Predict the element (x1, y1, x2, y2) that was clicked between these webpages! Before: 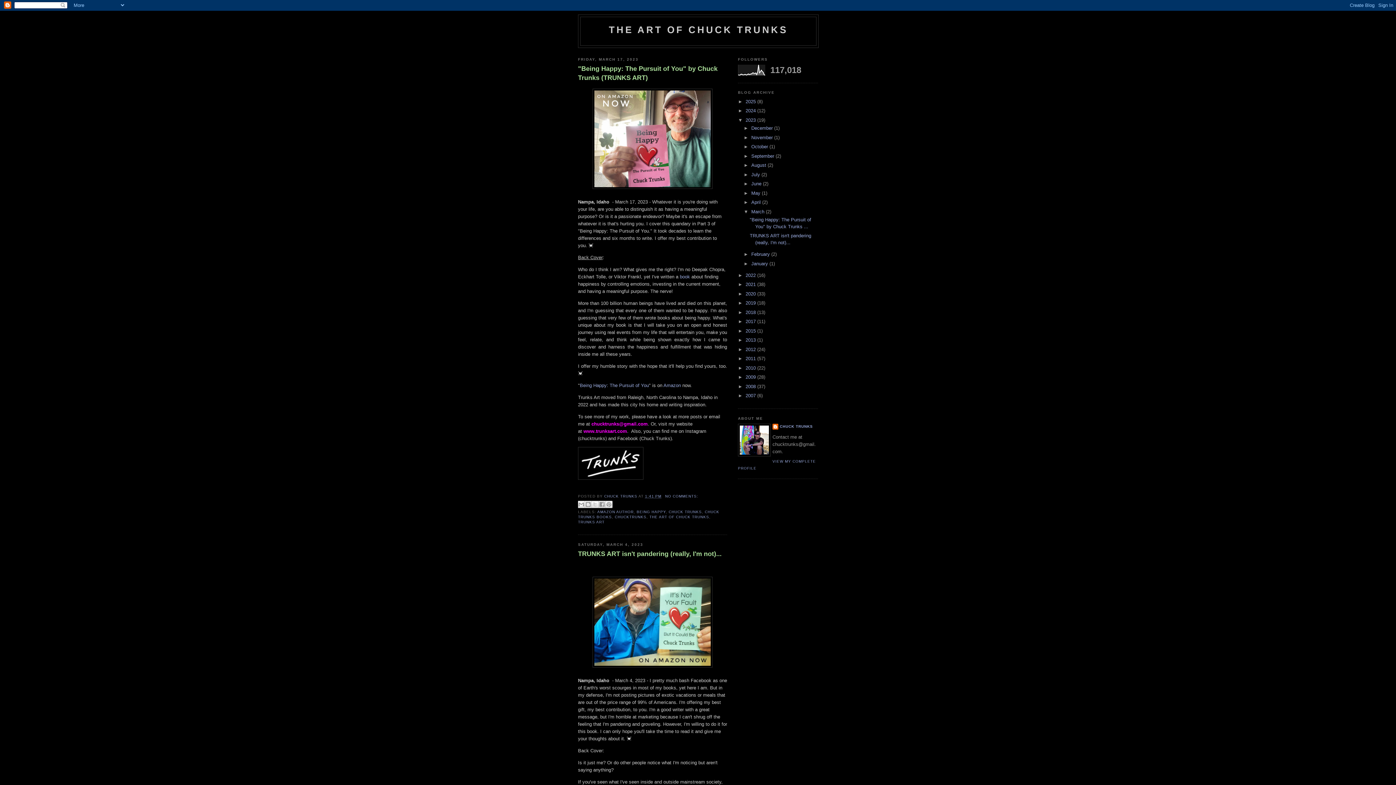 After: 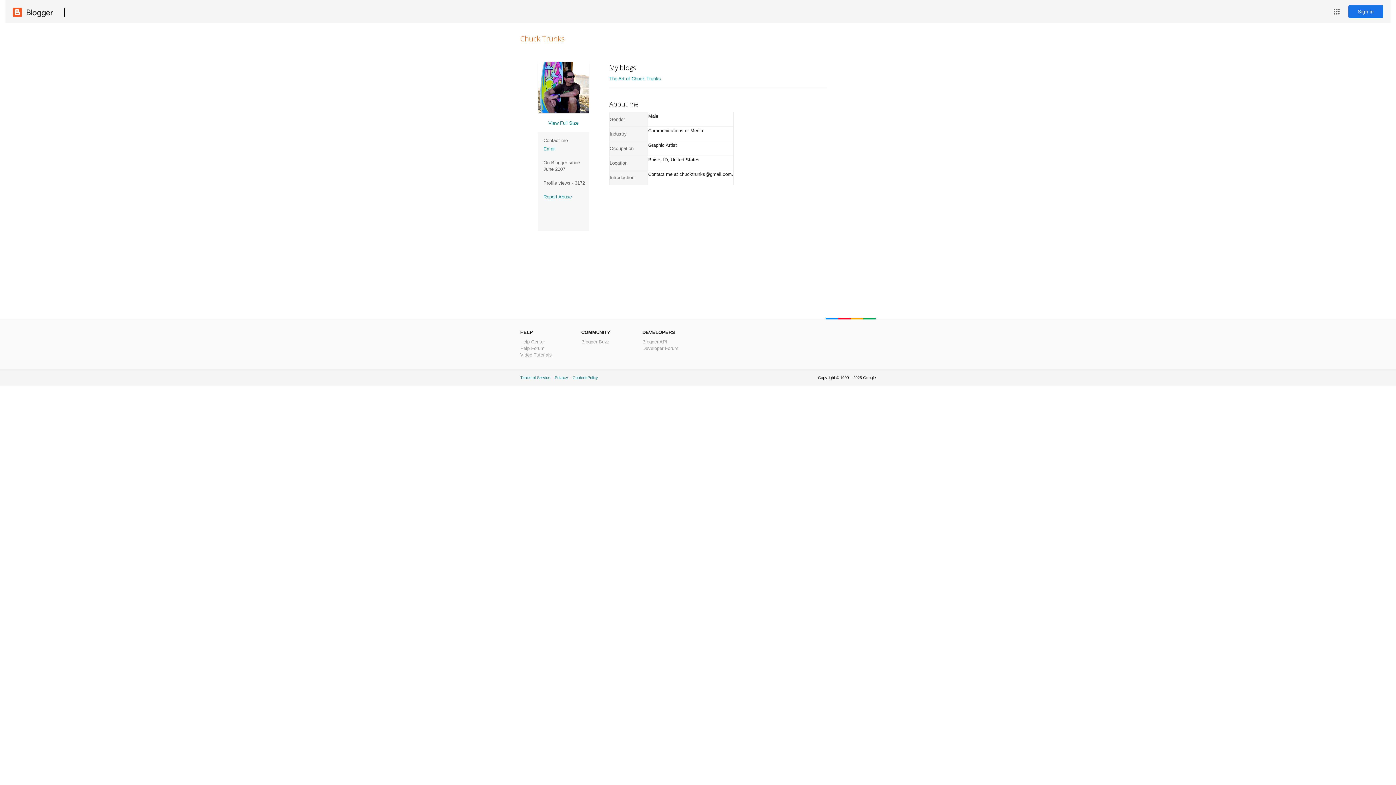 Action: label: CHUCK TRUNKS bbox: (772, 424, 813, 431)